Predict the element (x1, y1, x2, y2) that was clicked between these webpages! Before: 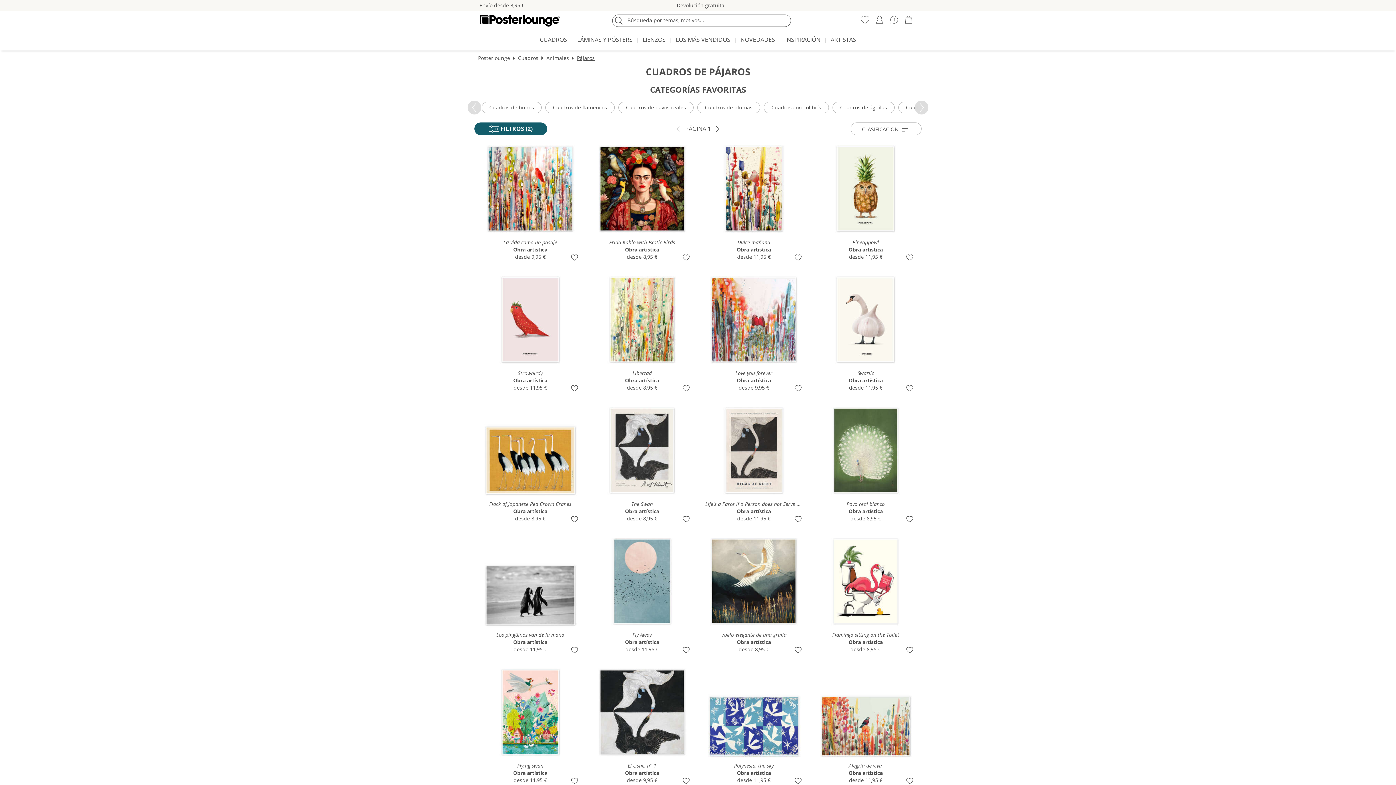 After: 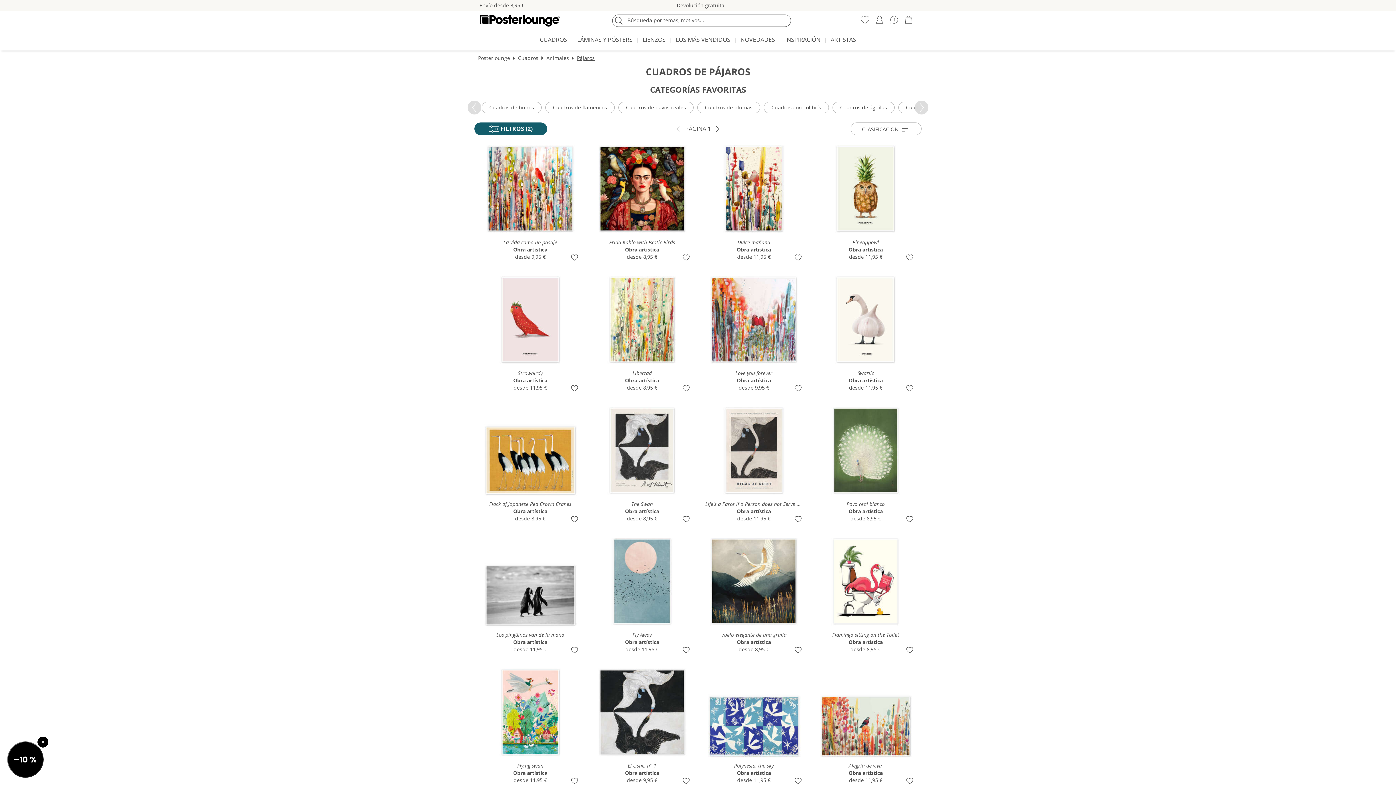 Action: bbox: (577, 54, 594, 61) label: Pájaros